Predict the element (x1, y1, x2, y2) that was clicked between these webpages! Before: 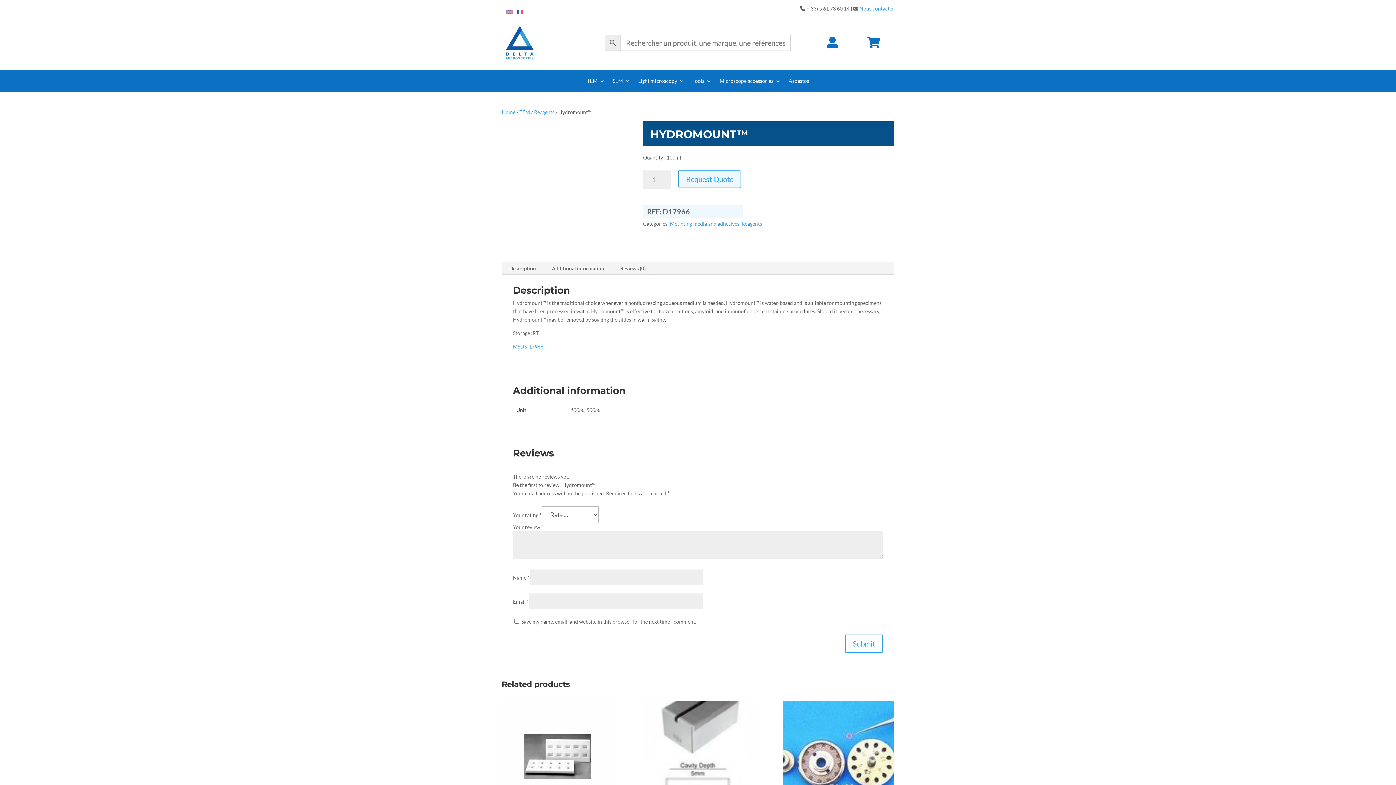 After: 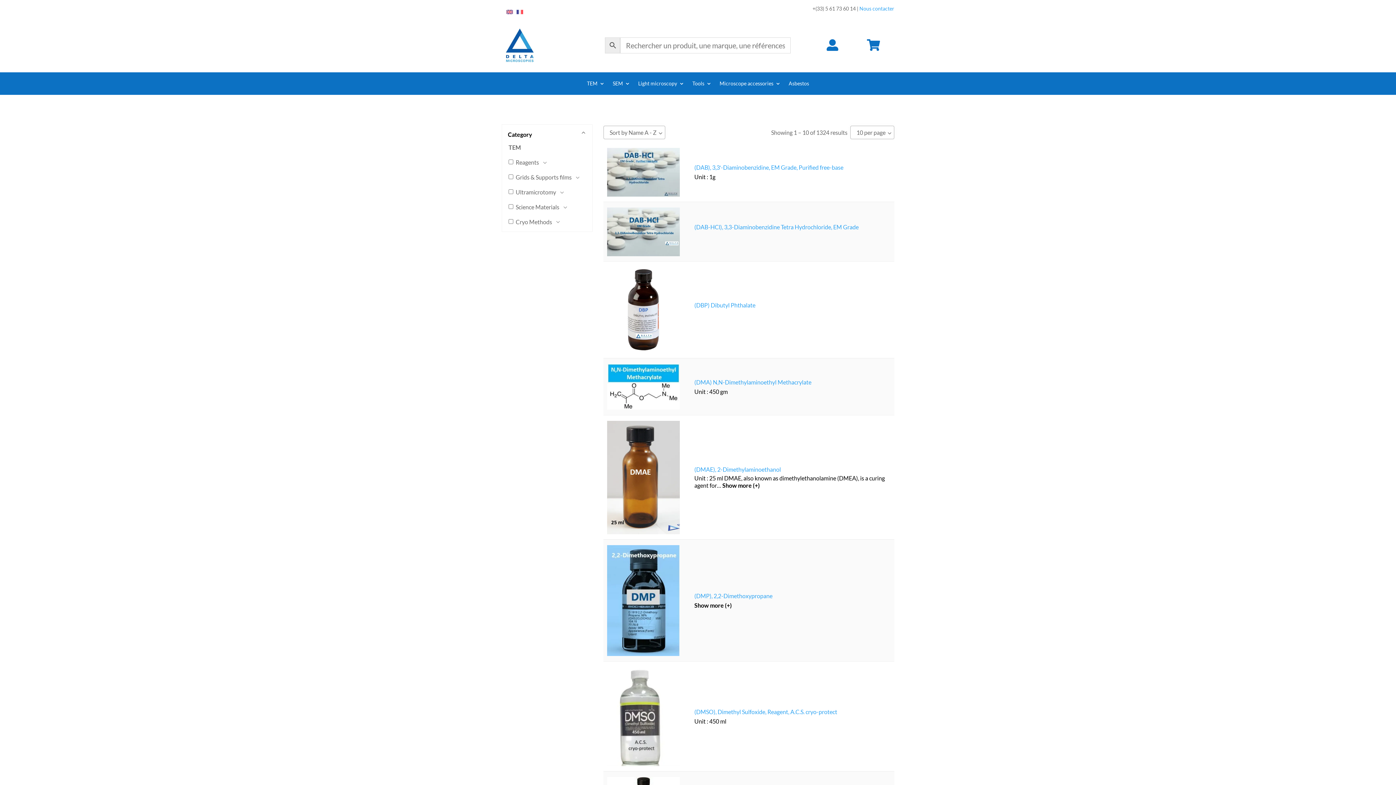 Action: bbox: (519, 109, 530, 115) label: TEM